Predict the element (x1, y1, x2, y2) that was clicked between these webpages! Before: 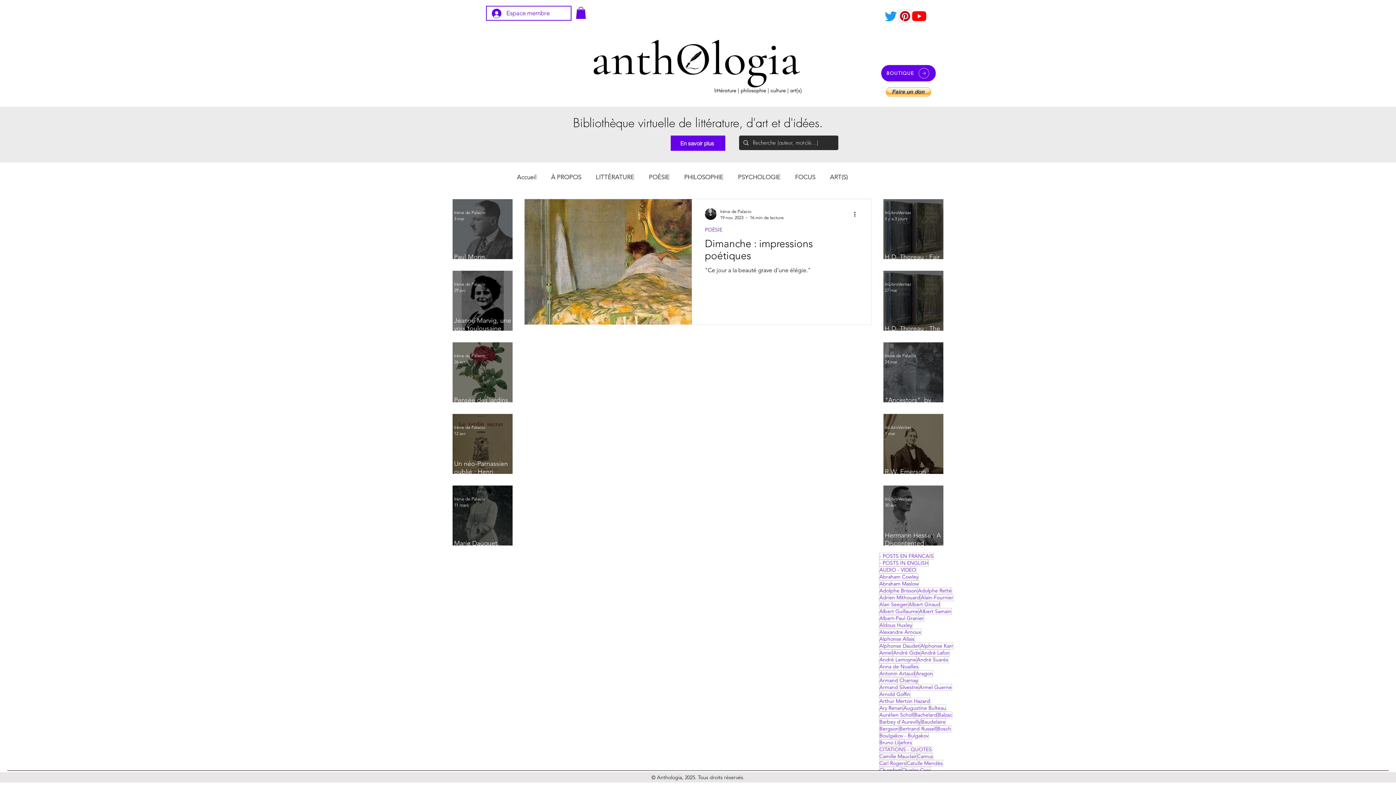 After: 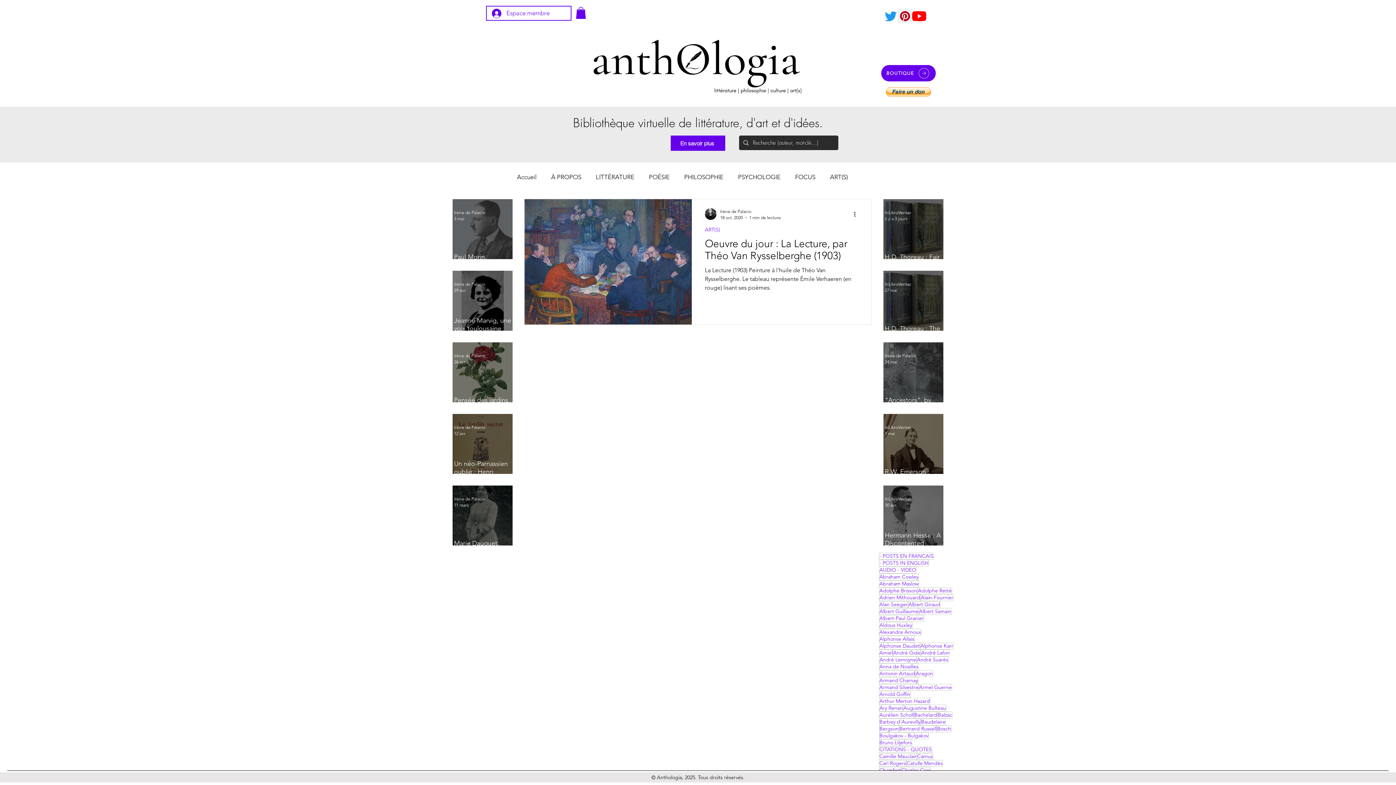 Action: bbox: (893, 649, 921, 656) label: André Gide